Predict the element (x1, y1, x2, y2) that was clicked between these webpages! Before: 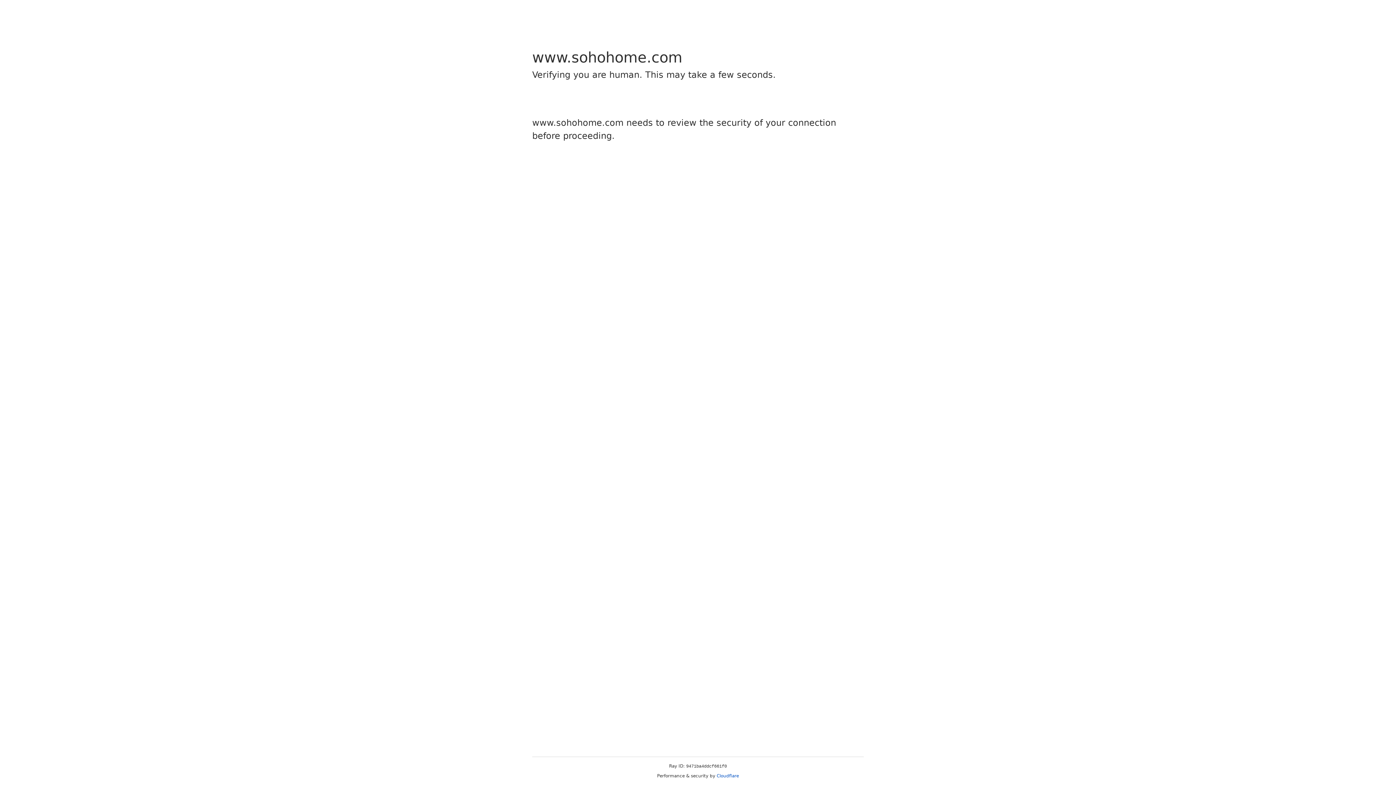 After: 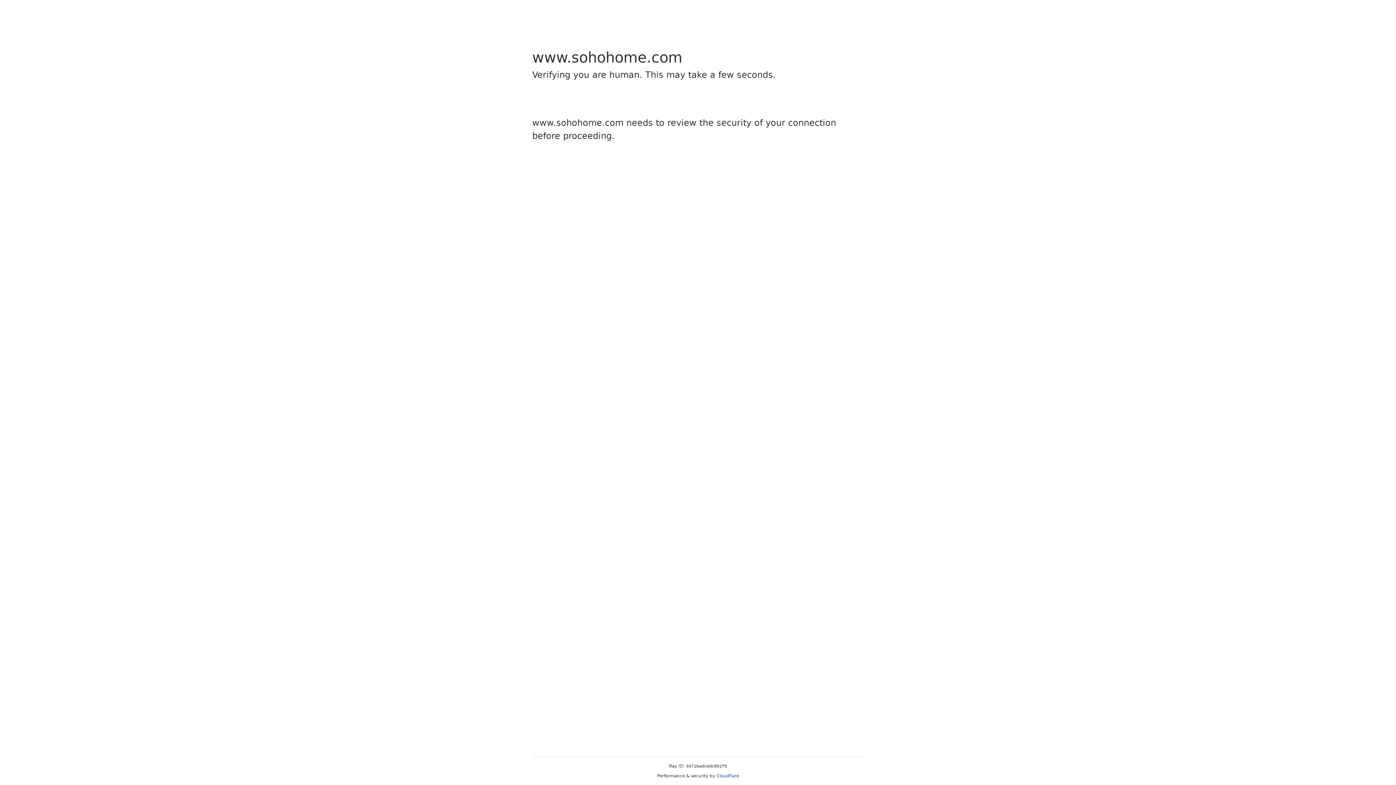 Action: bbox: (716, 773, 739, 778) label: Cloudflare